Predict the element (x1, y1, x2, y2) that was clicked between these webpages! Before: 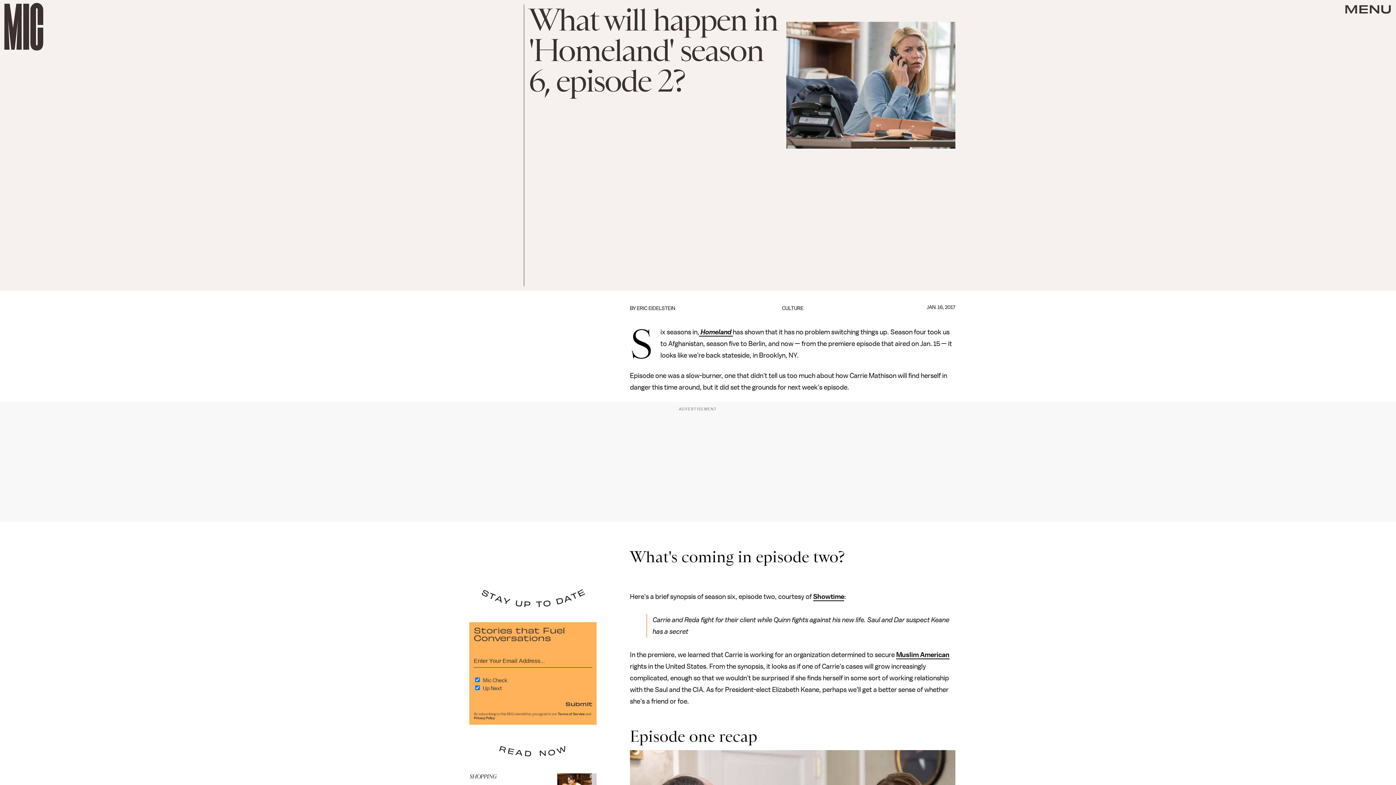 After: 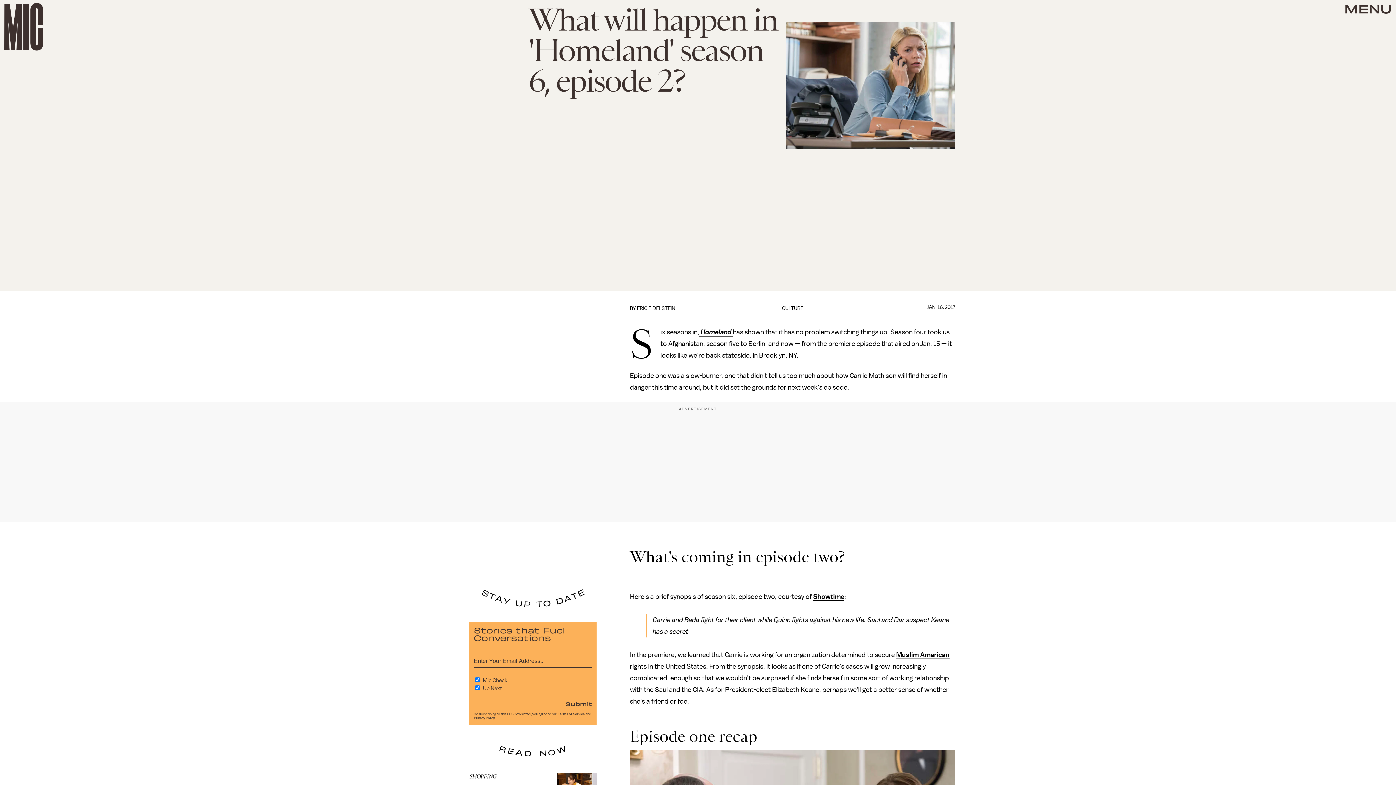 Action: bbox: (896, 651, 949, 659) label: Muslim American